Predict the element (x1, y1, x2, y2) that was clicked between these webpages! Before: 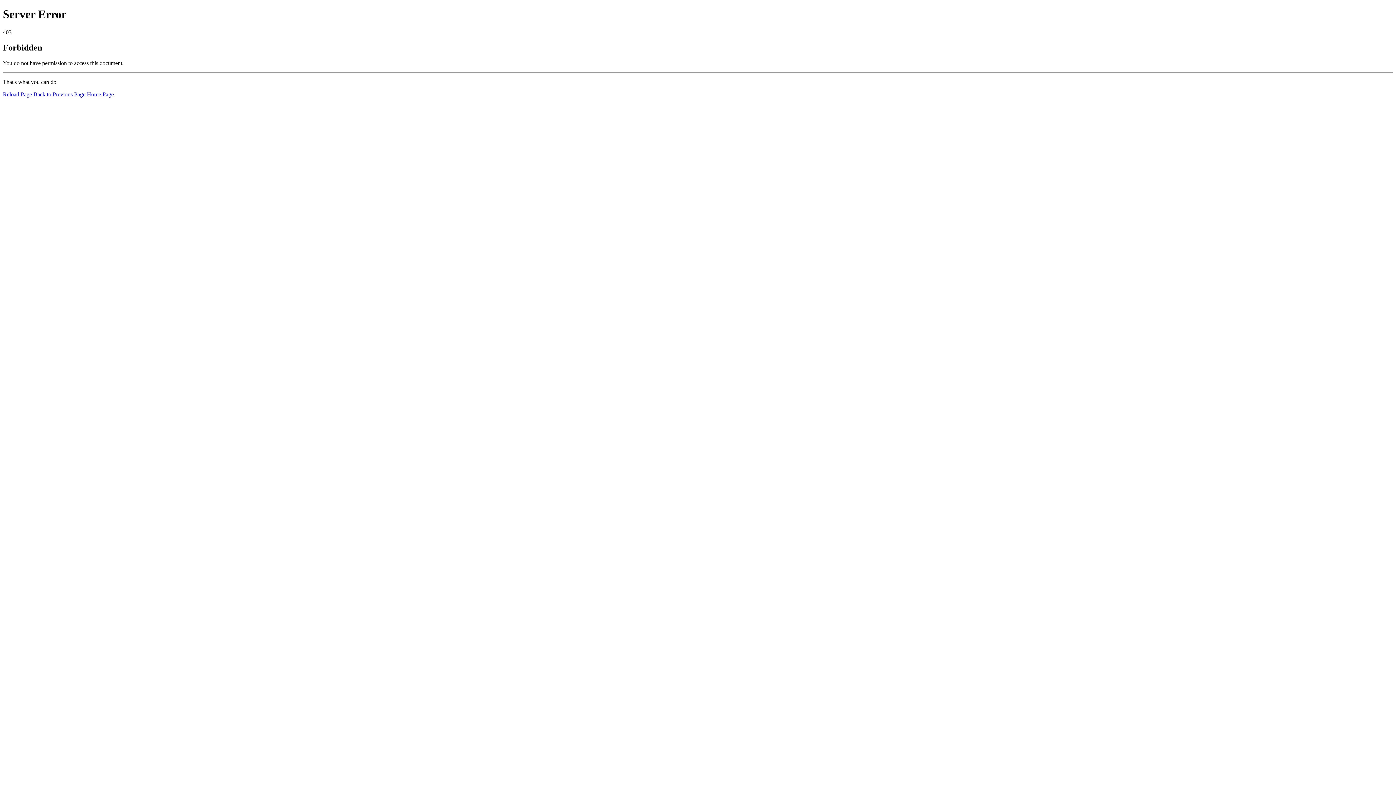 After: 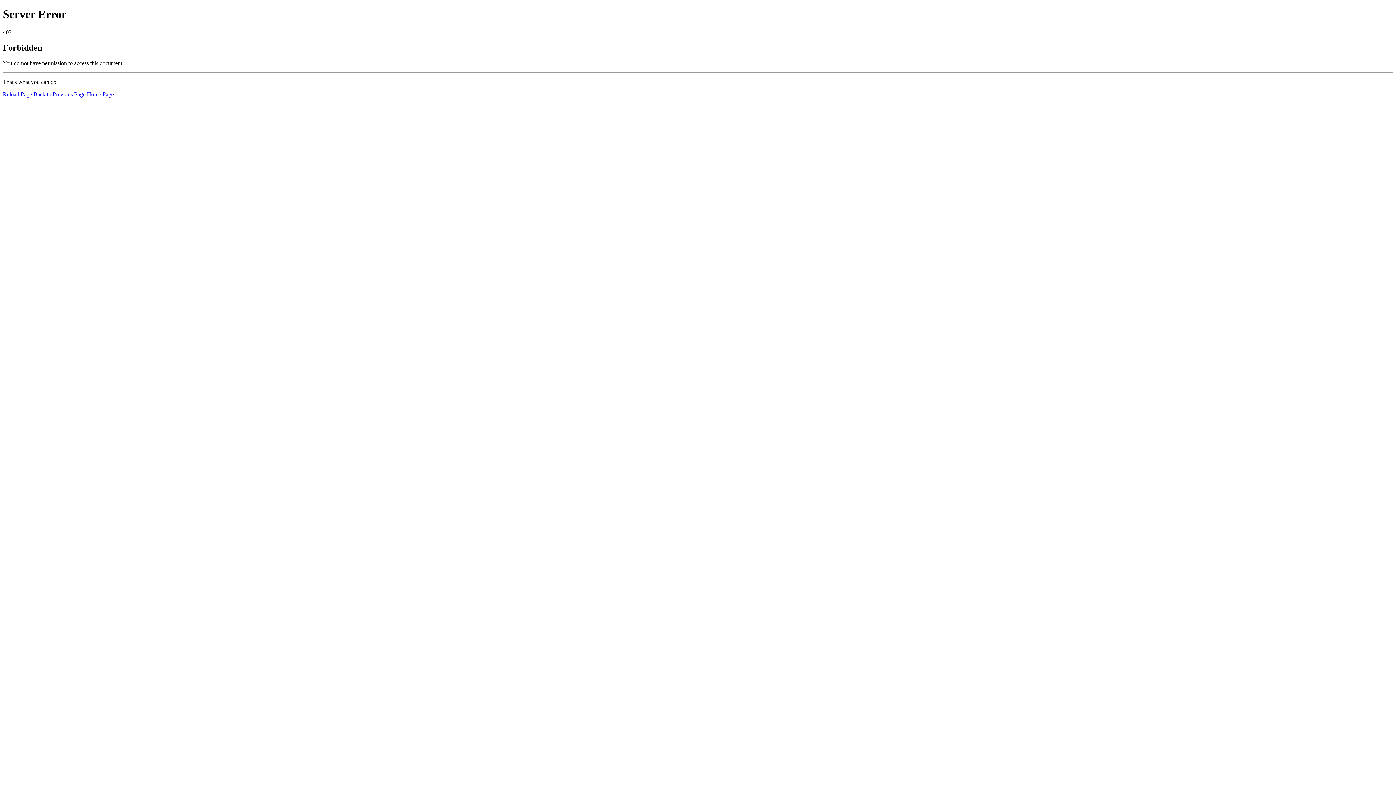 Action: bbox: (86, 91, 113, 97) label: Home Page